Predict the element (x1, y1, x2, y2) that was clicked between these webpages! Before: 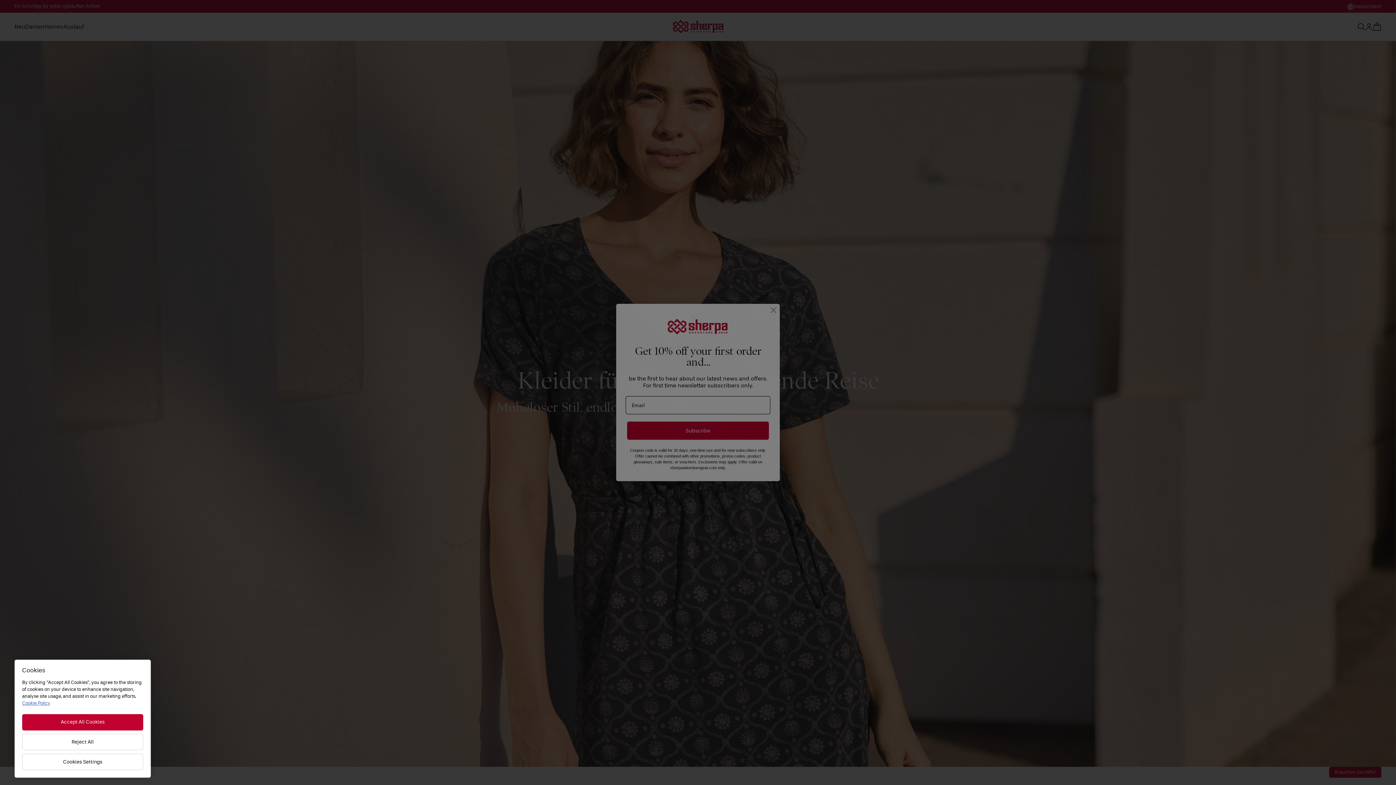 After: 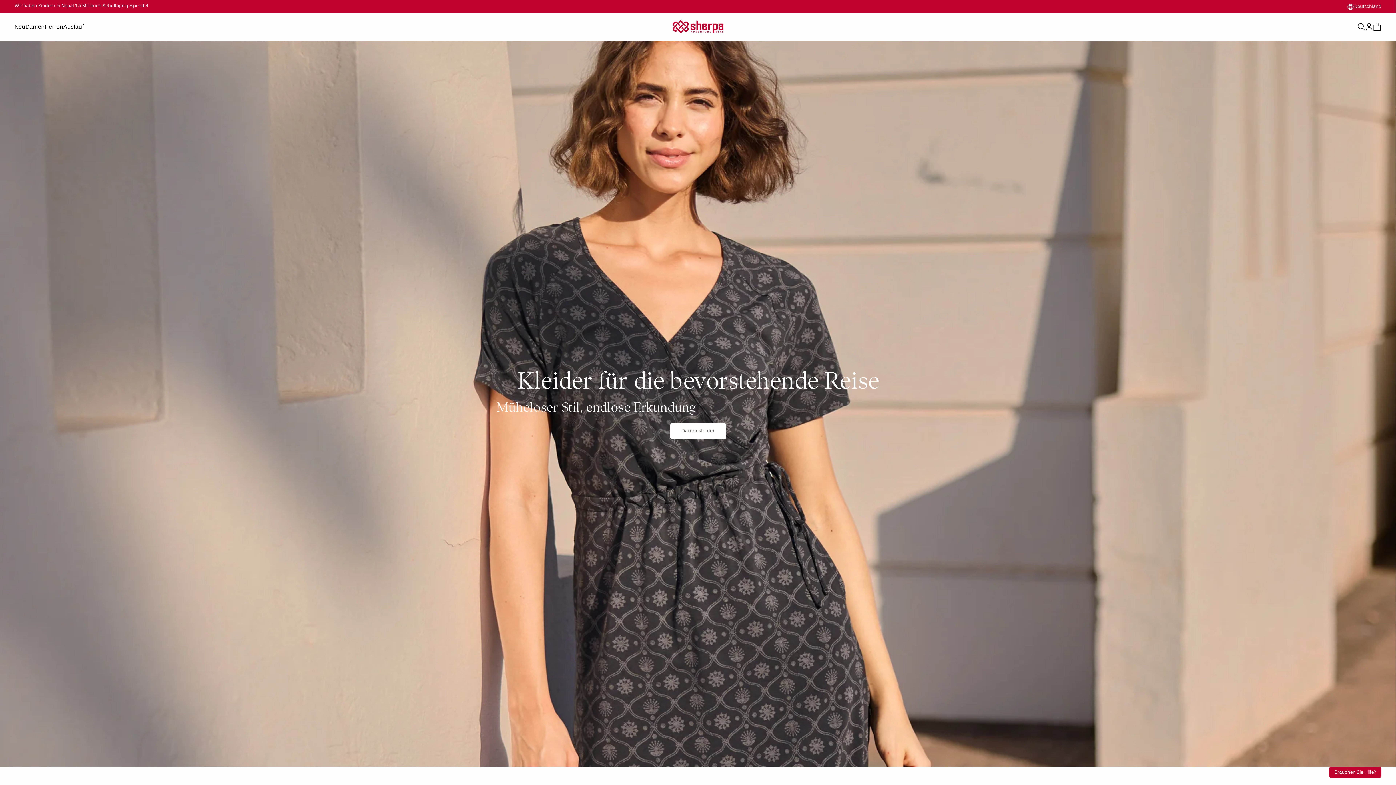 Action: bbox: (22, 734, 143, 750) label: Reject All